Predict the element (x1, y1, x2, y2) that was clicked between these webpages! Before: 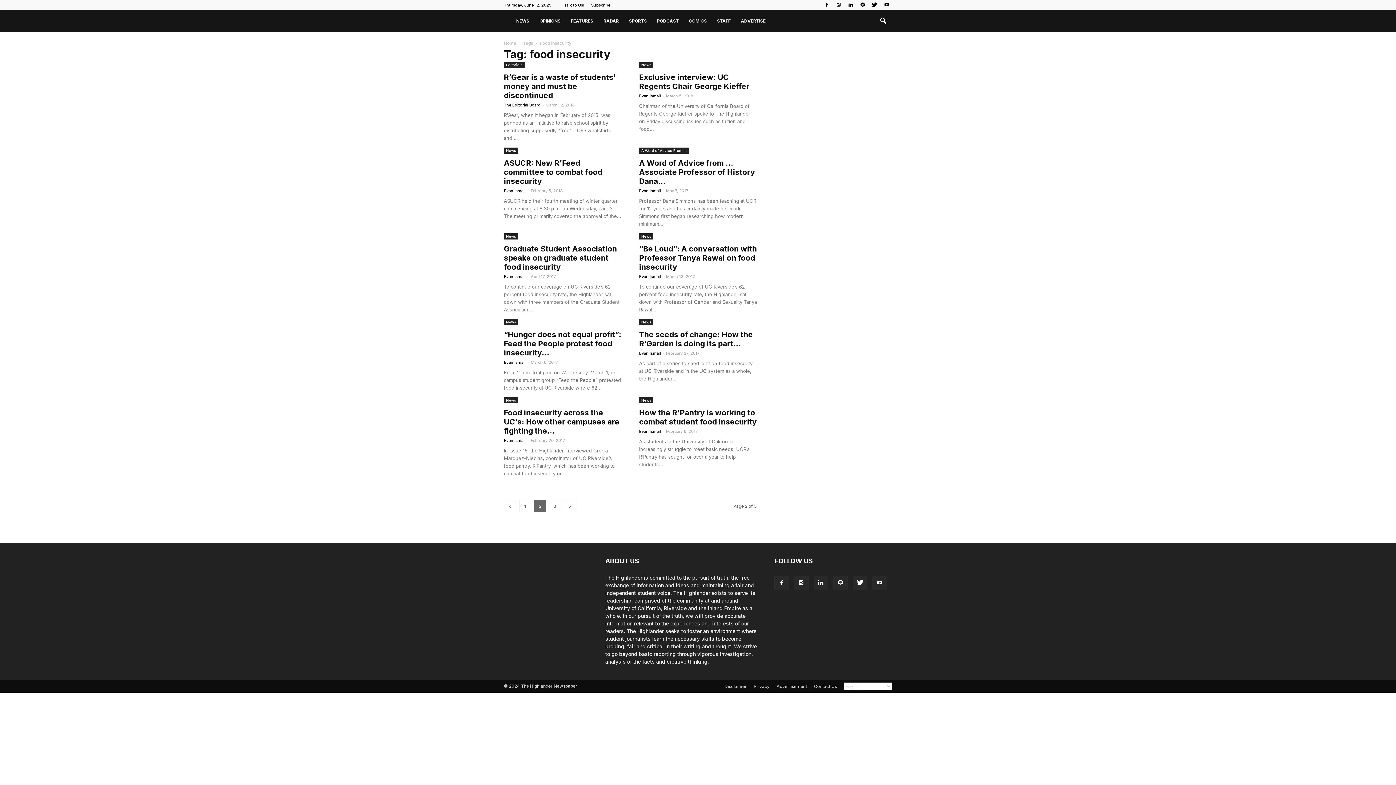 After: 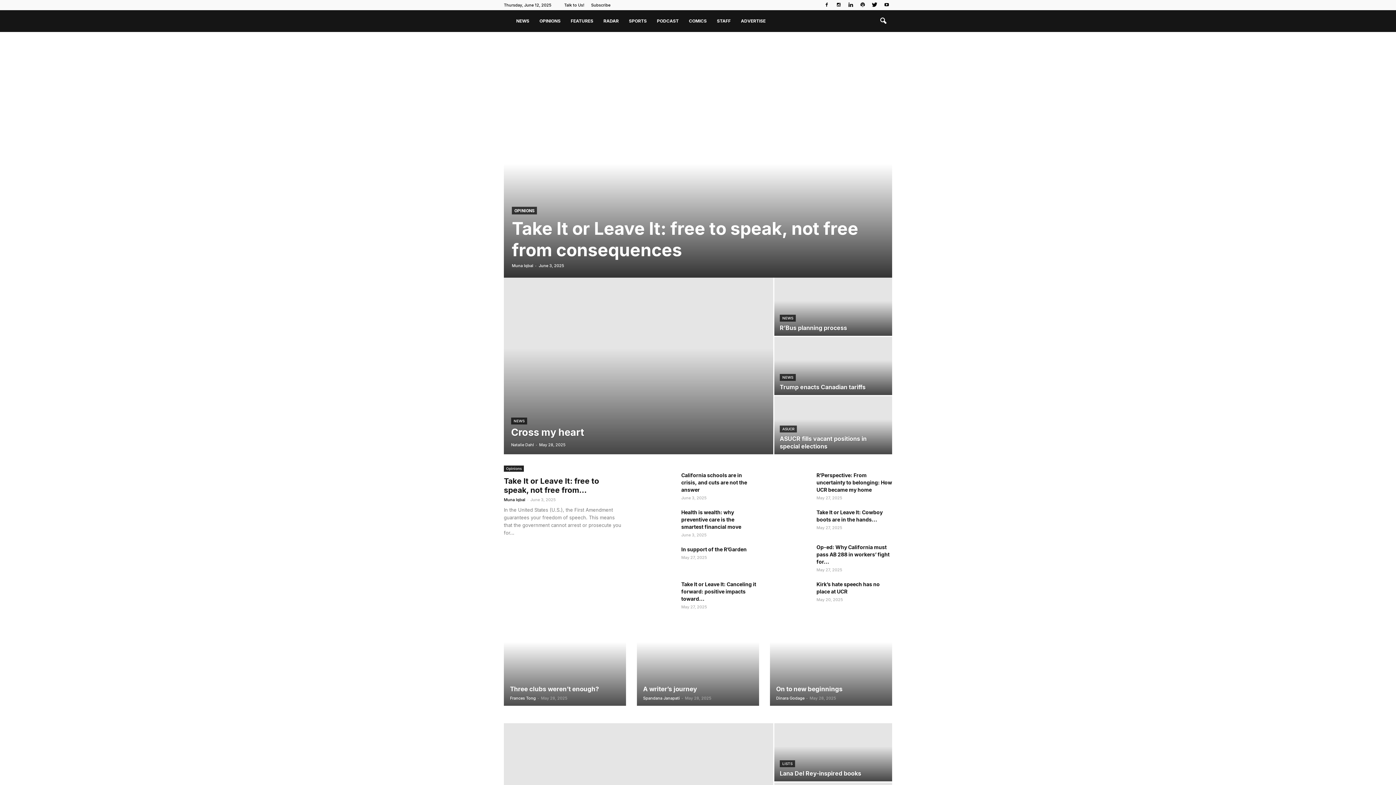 Action: label: Highlander bbox: (504, 10, 511, 12)